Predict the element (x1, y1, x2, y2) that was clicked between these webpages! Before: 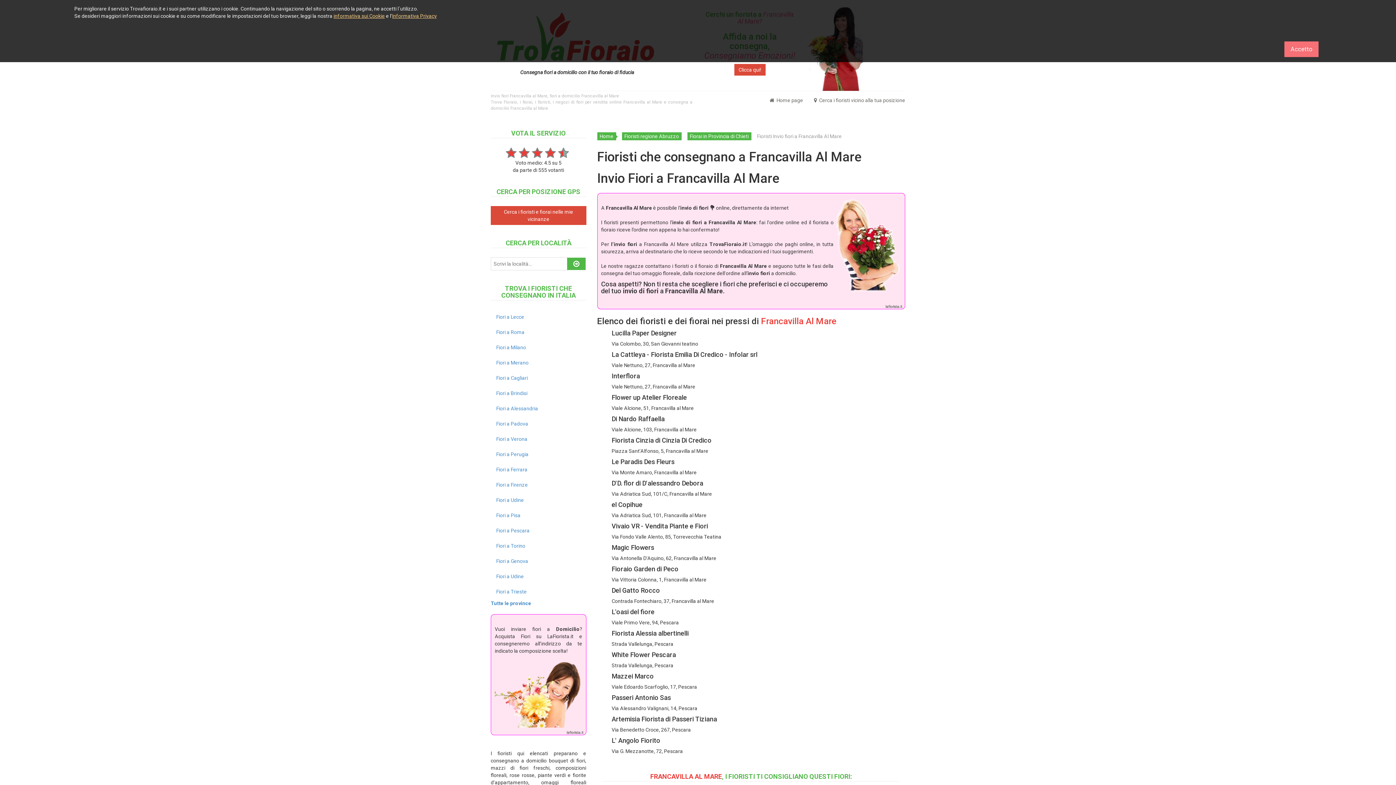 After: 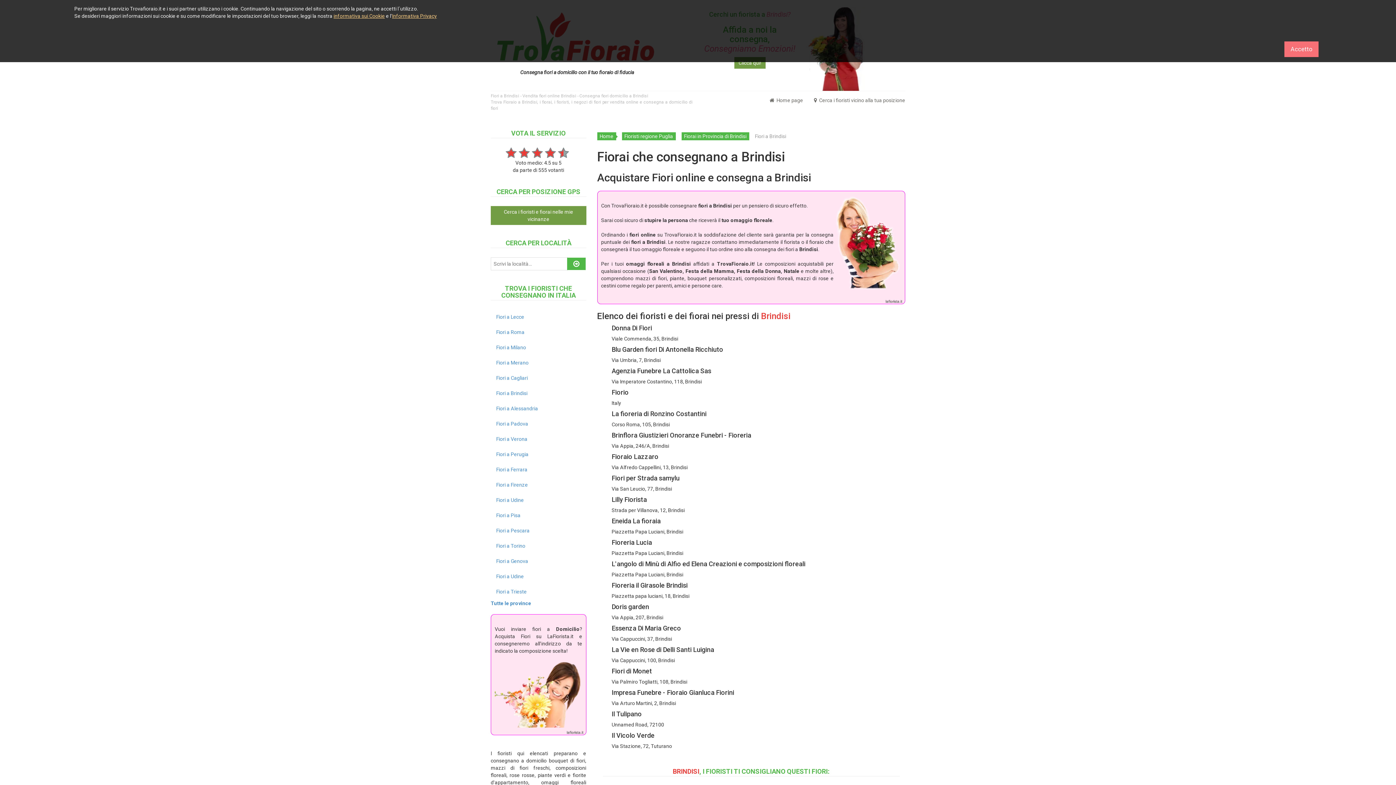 Action: label: Fiori a Brindisi bbox: (490, 386, 586, 400)